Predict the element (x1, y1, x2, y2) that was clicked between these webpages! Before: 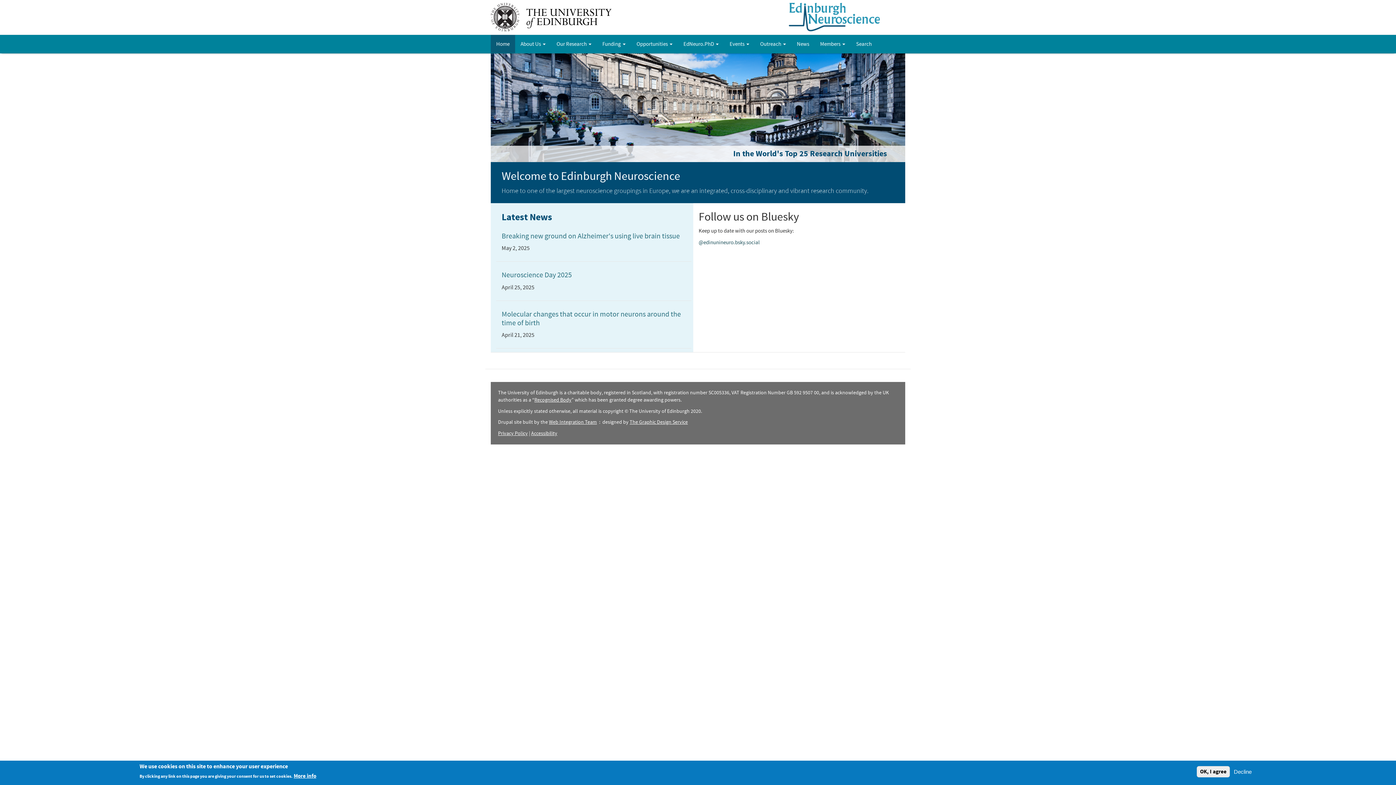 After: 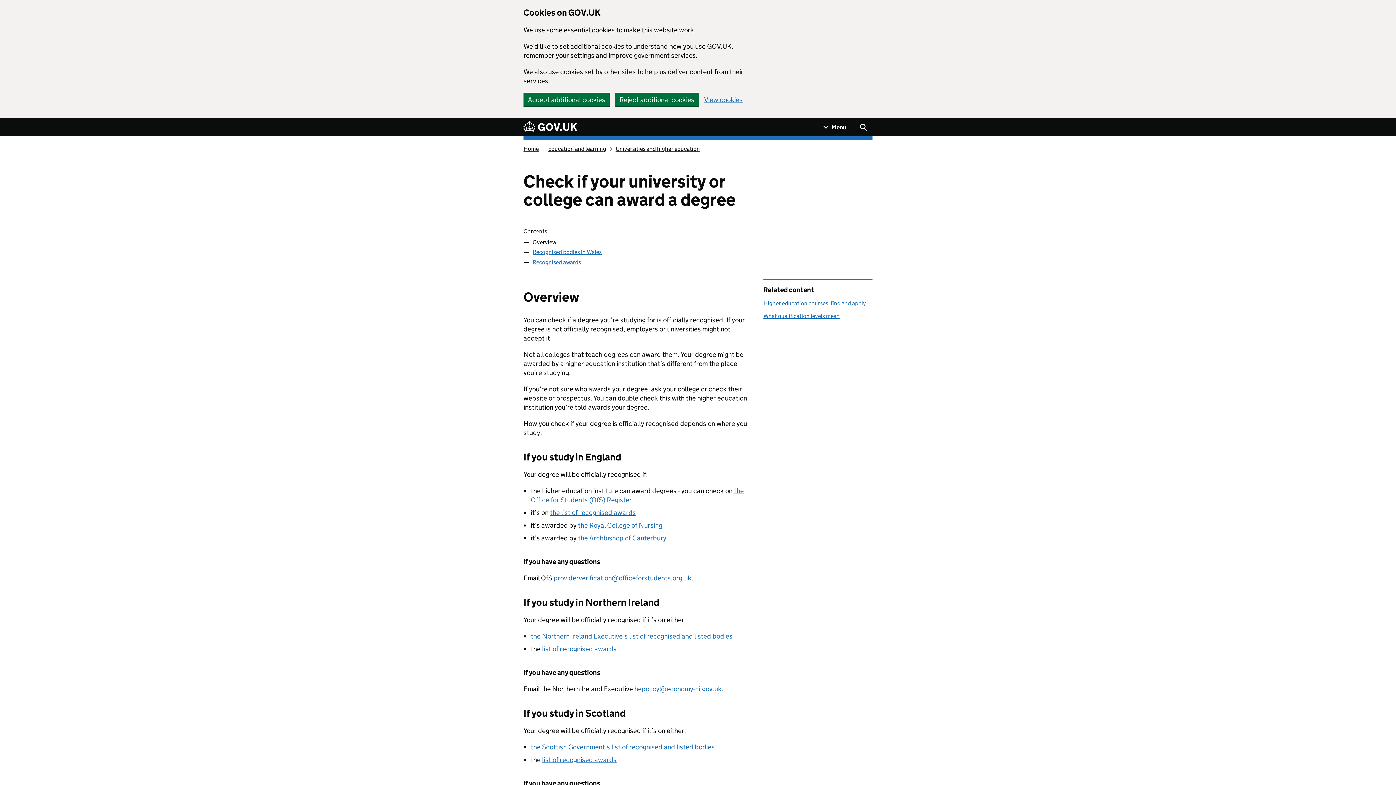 Action: bbox: (534, 397, 571, 403) label: Recognised Body